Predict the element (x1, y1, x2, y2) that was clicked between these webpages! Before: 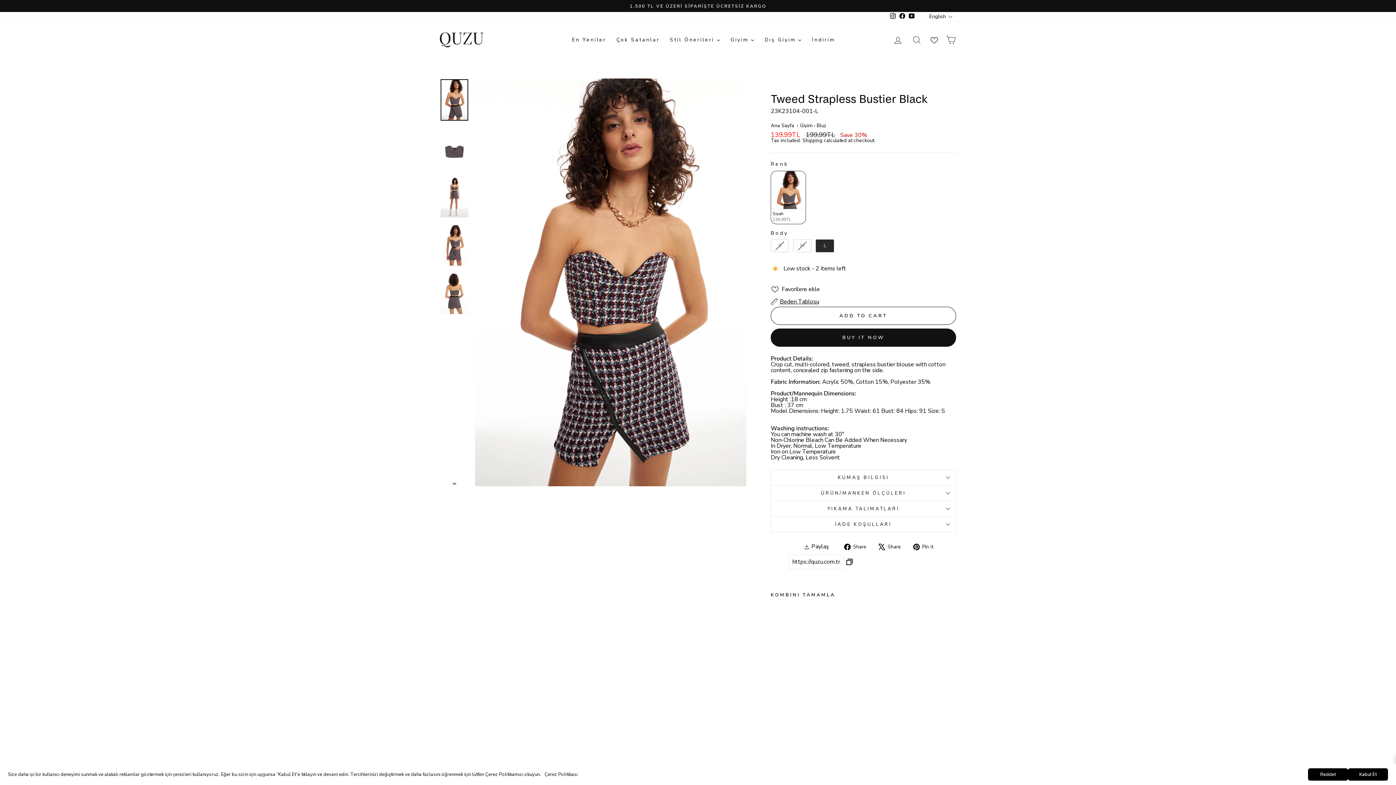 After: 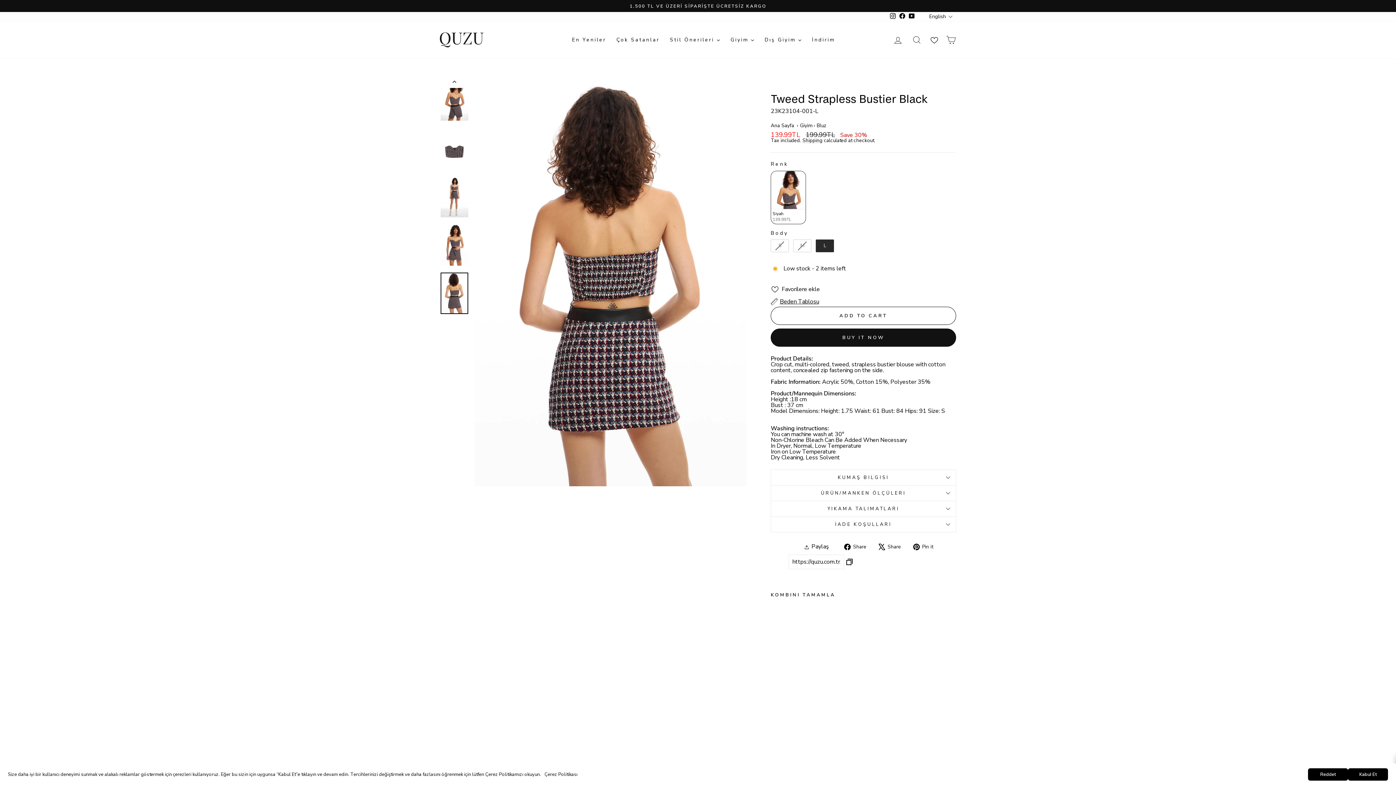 Action: bbox: (440, 272, 468, 314)